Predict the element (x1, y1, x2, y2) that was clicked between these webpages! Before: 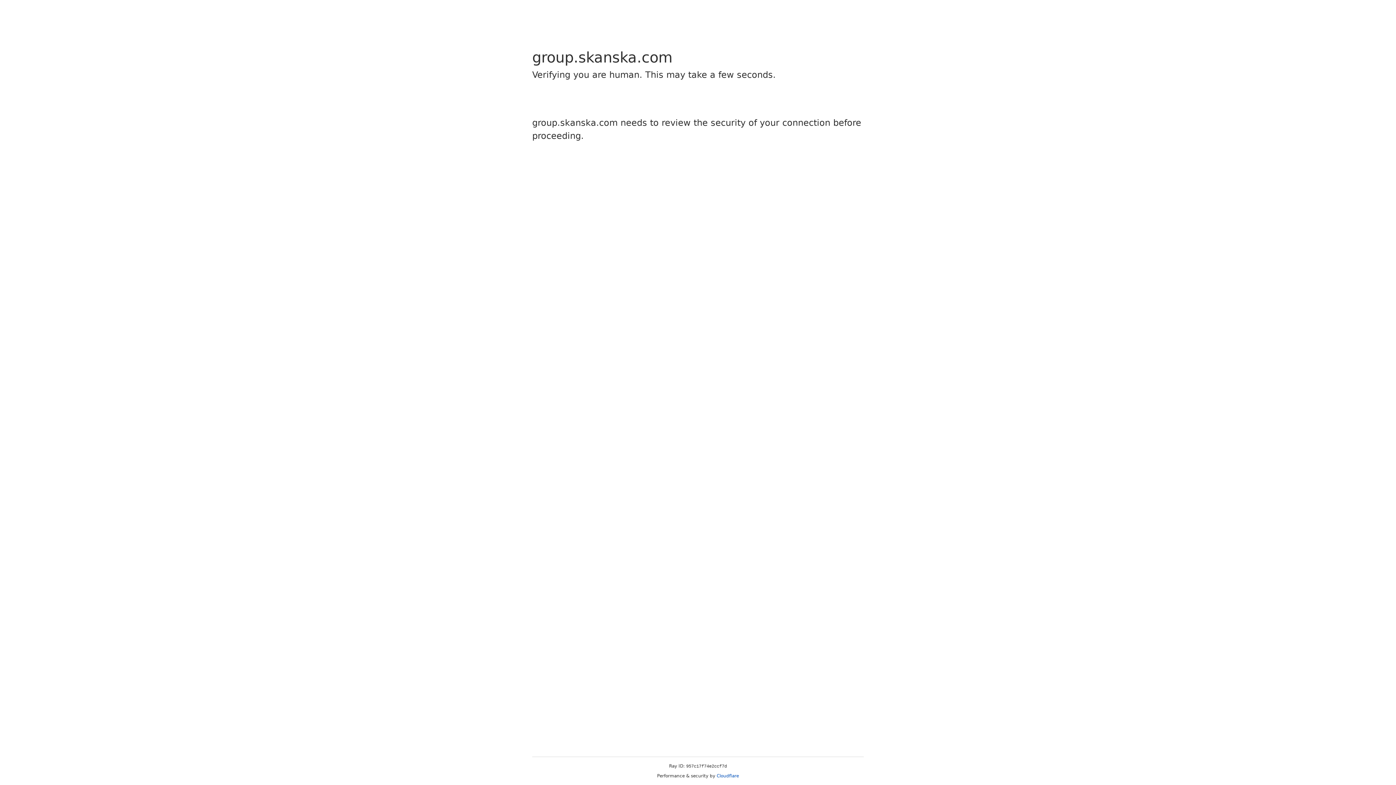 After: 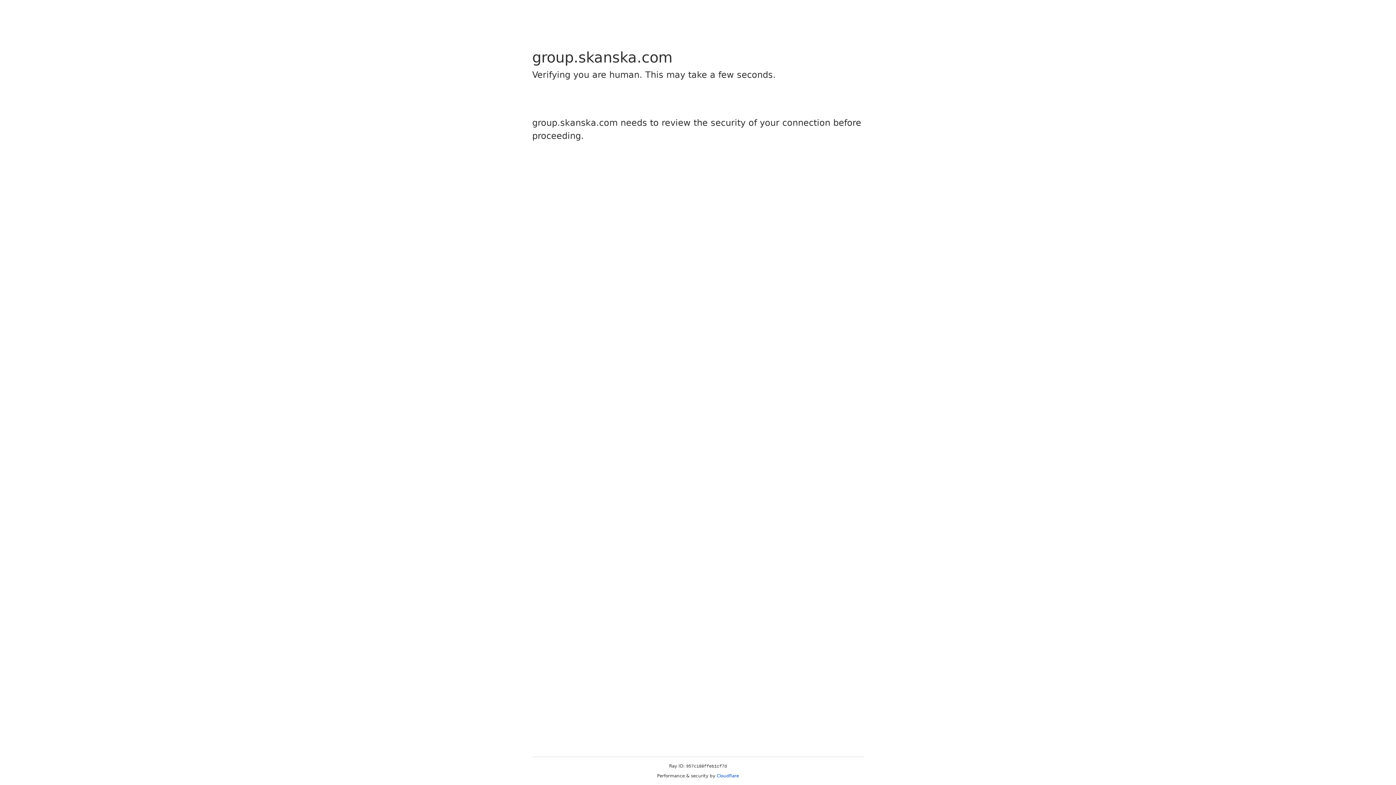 Action: label: Cloudflare bbox: (716, 773, 739, 778)